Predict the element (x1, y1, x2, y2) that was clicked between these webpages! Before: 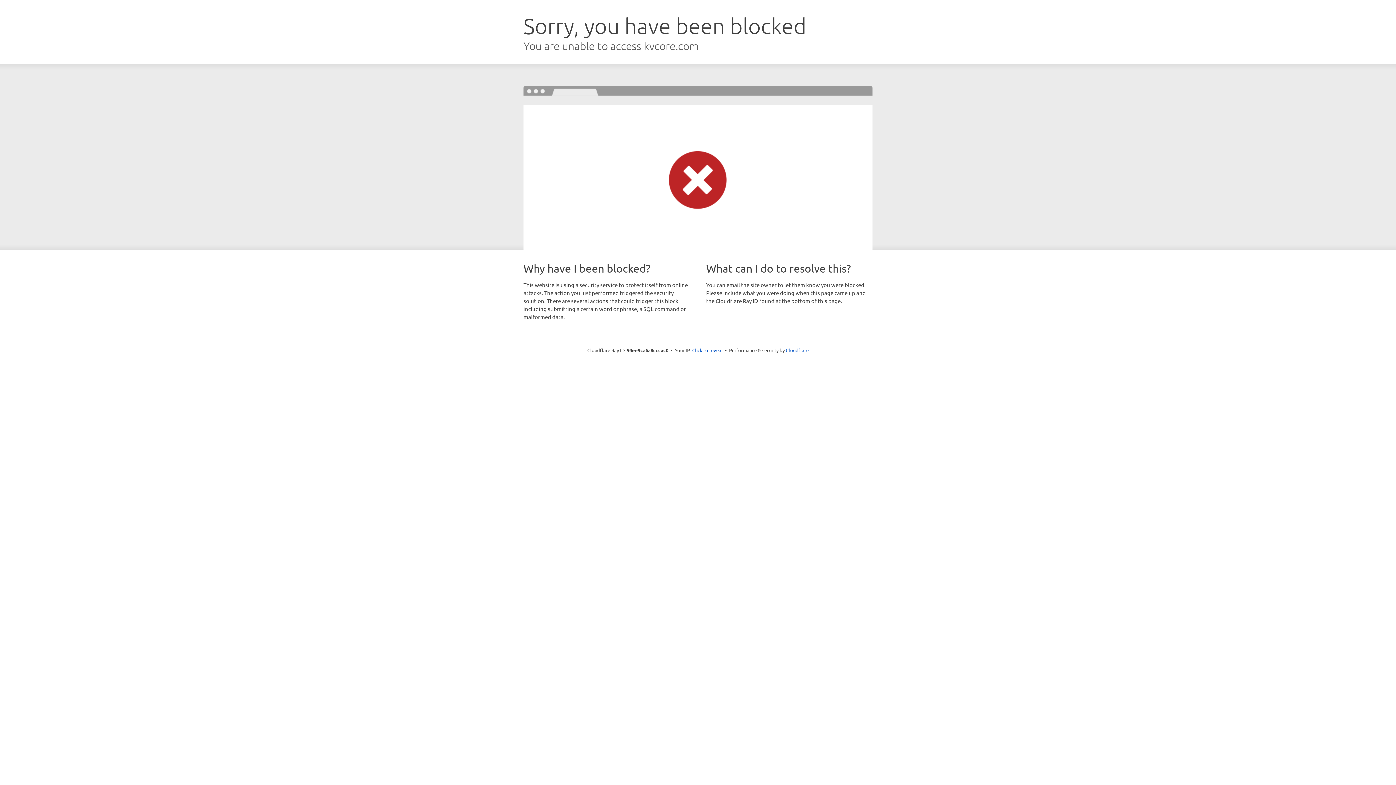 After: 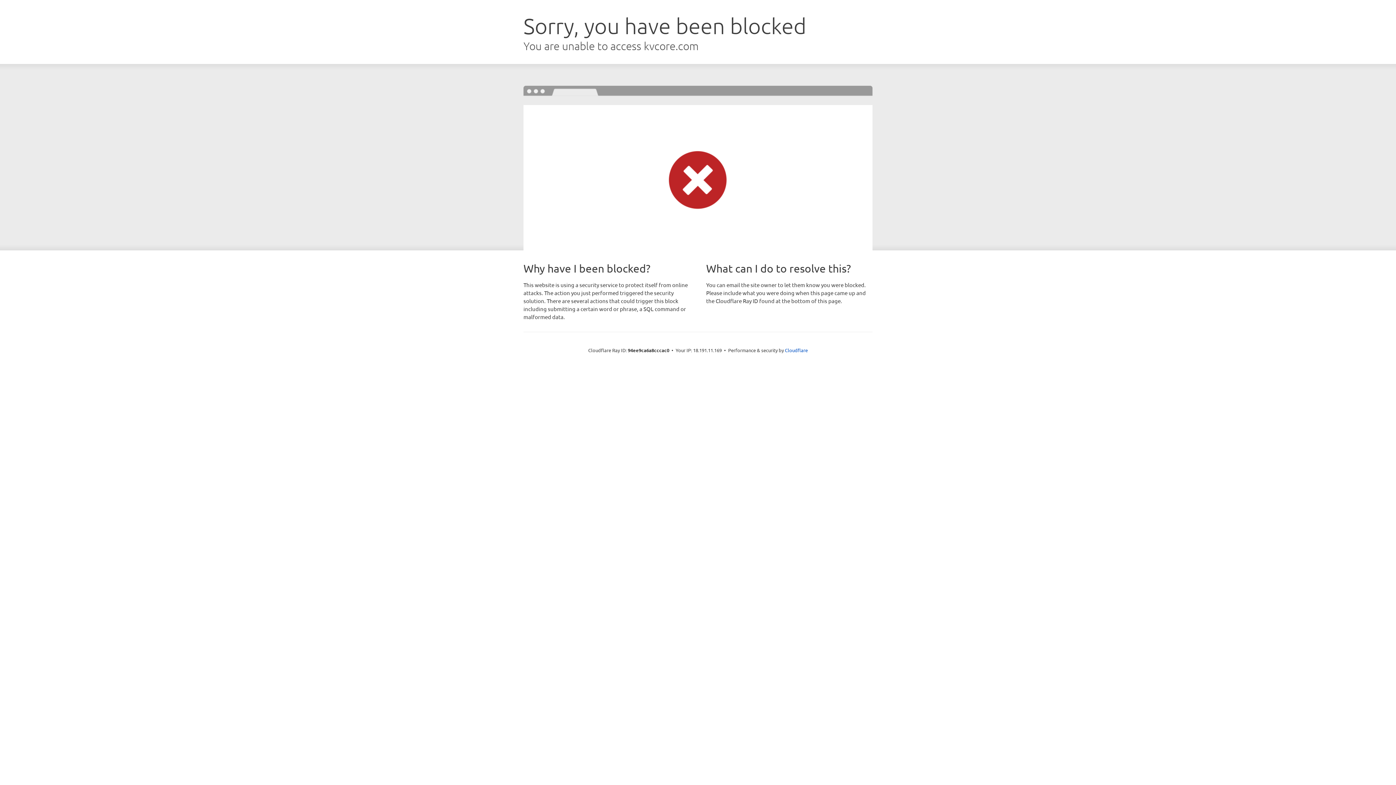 Action: label: Click to reveal bbox: (692, 346, 722, 353)